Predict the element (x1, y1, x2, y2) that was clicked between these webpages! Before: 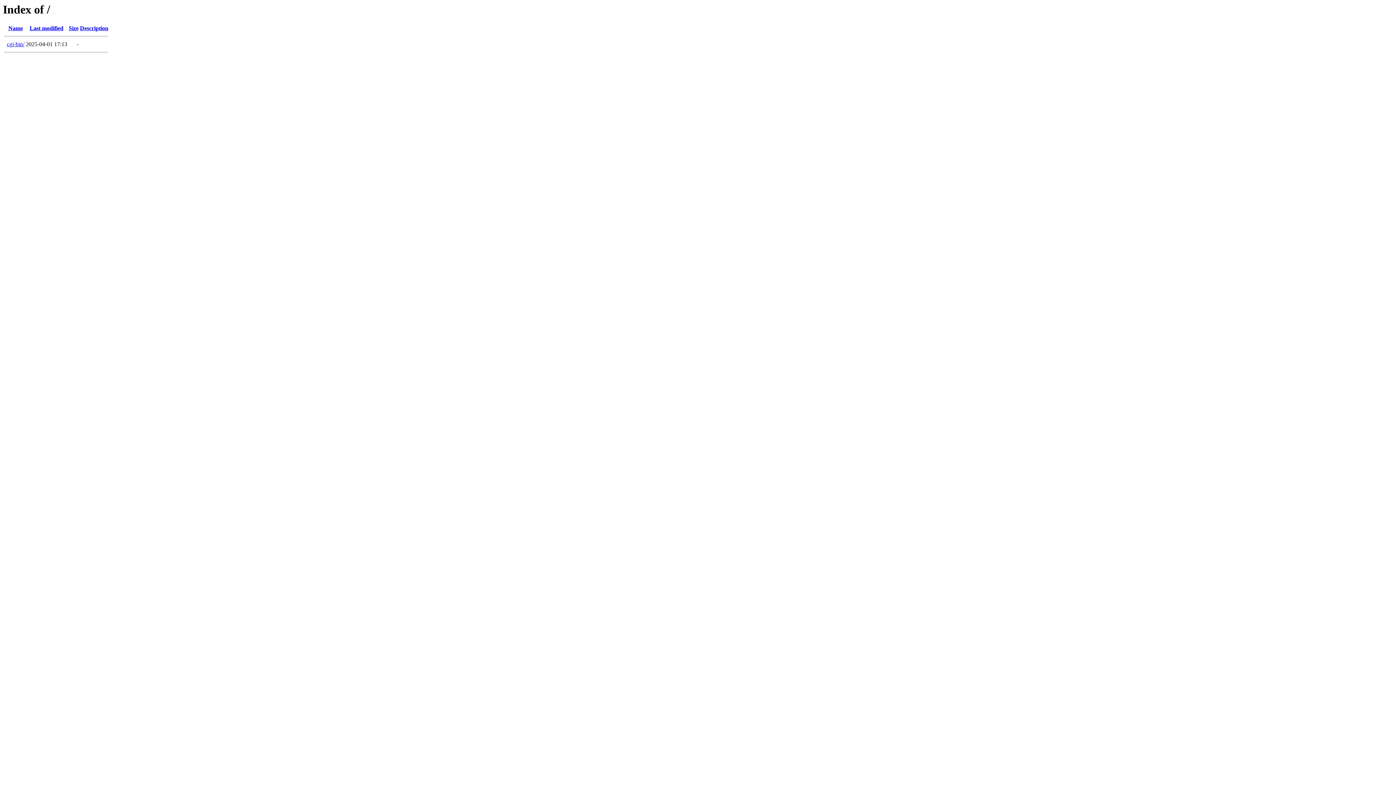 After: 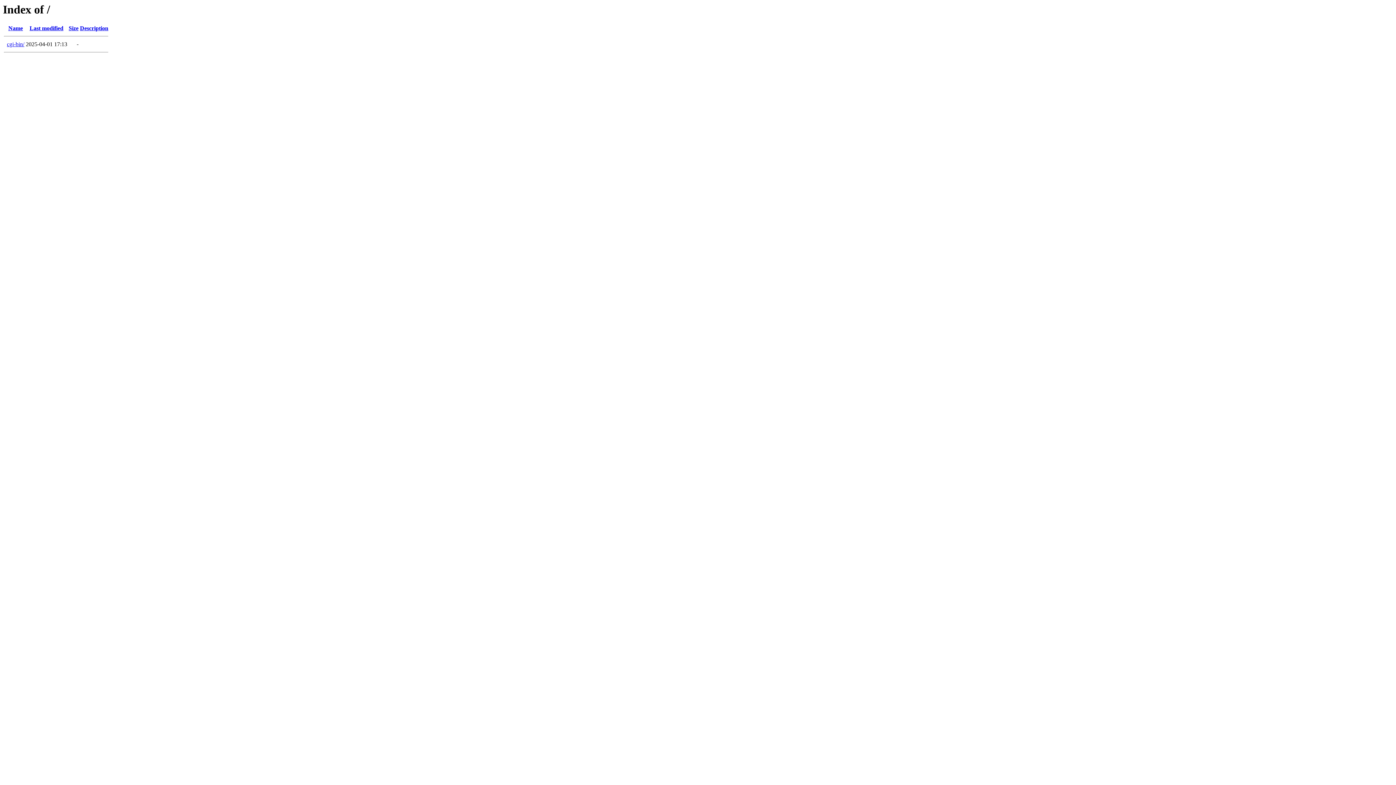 Action: label: Last modified bbox: (29, 25, 63, 31)